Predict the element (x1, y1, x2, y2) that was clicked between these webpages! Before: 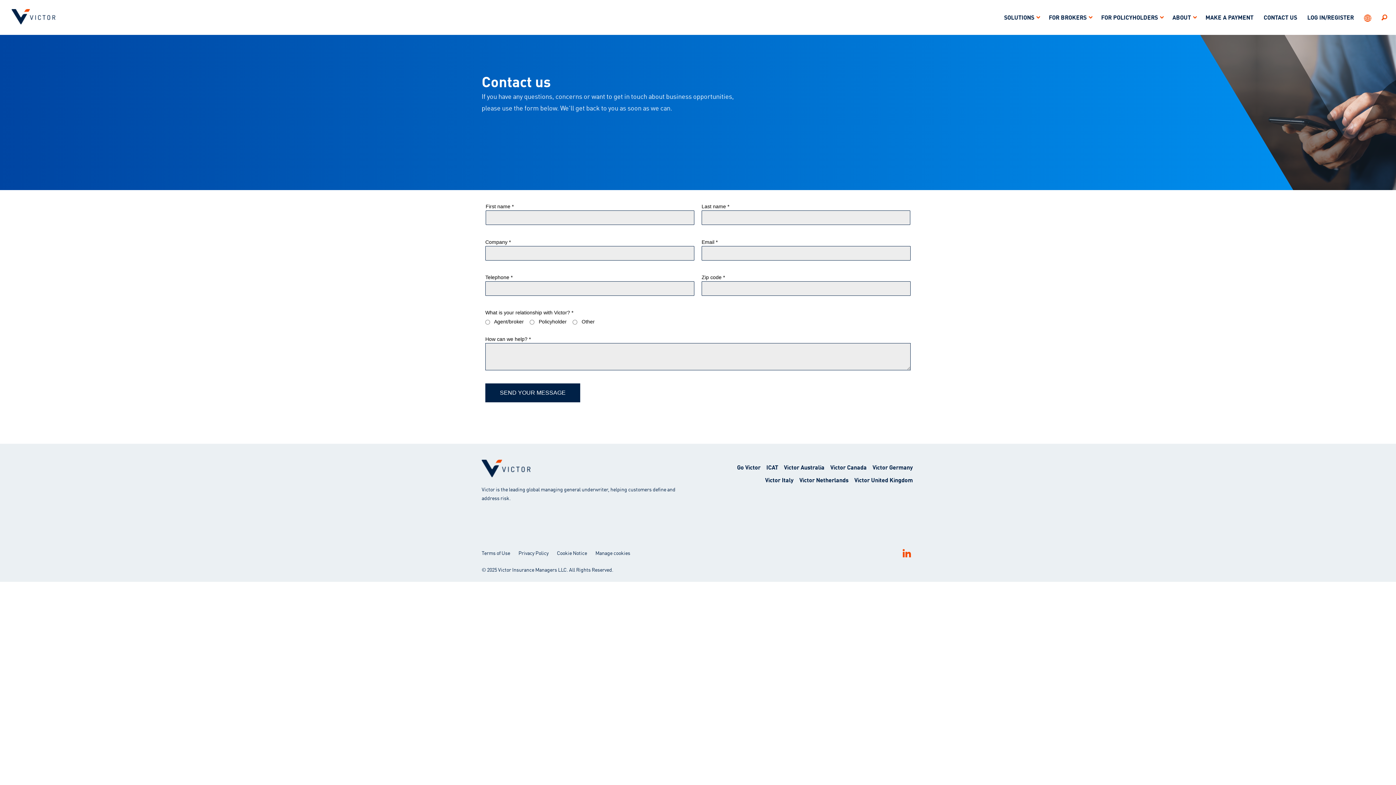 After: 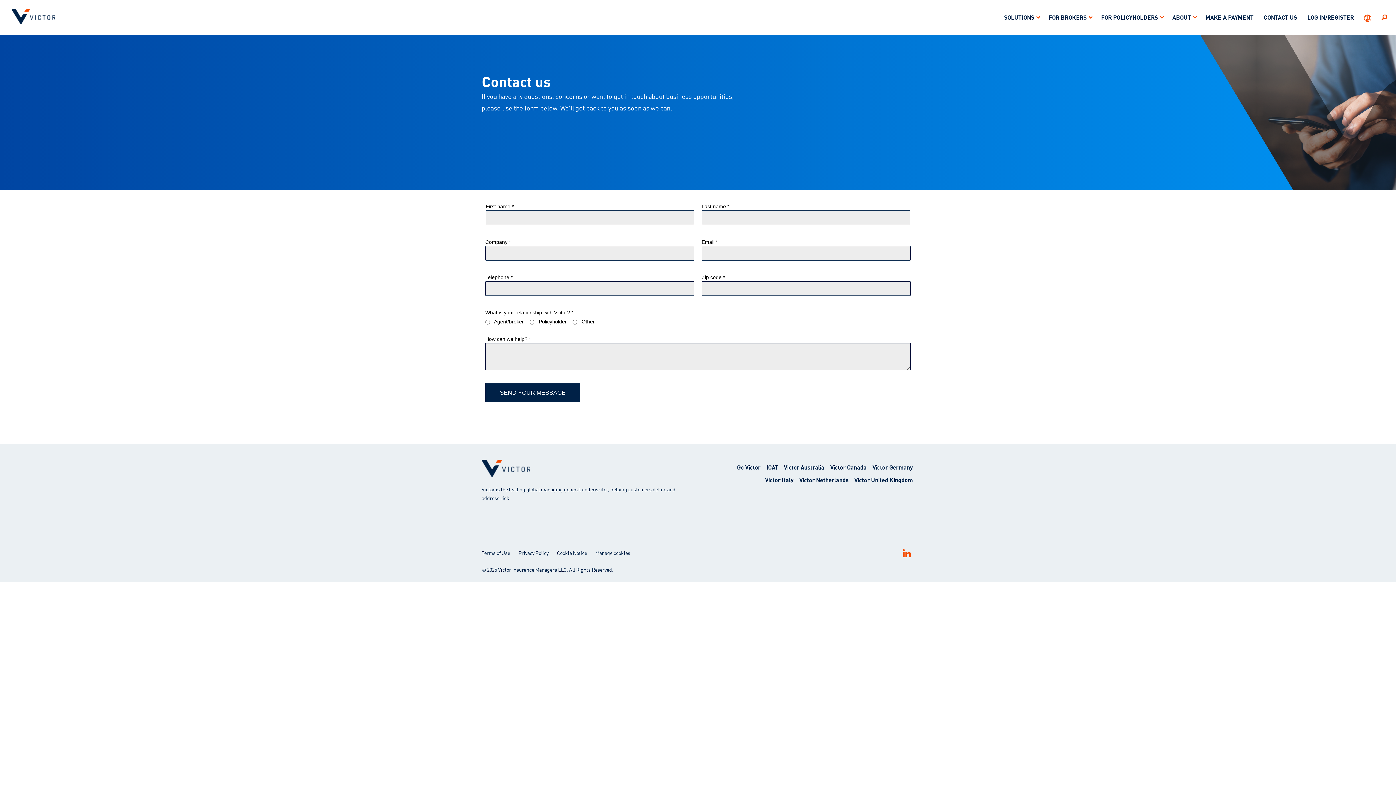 Action: bbox: (871, 462, 914, 471) label: Victor Germany